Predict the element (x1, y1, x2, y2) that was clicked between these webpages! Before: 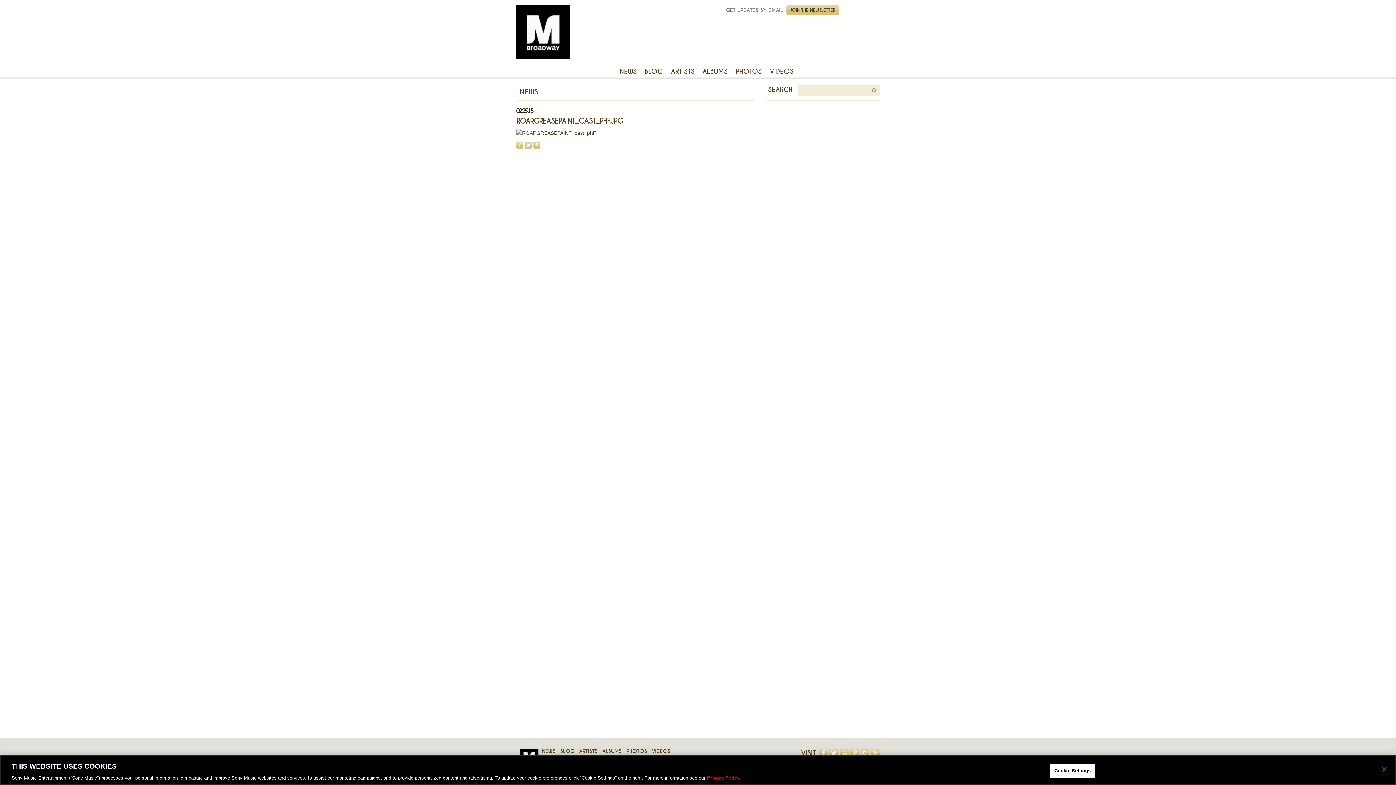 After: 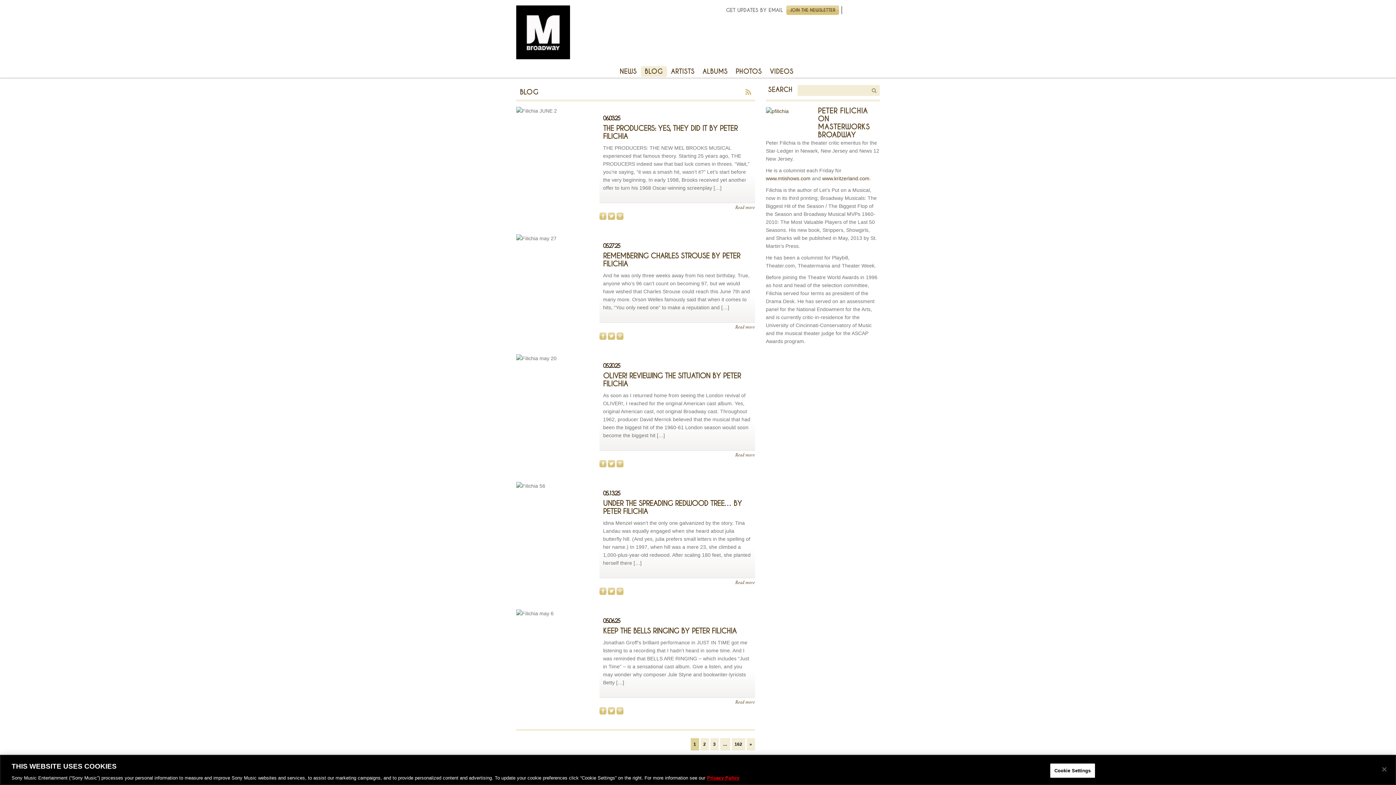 Action: label: BLOG bbox: (640, 66, 667, 77)